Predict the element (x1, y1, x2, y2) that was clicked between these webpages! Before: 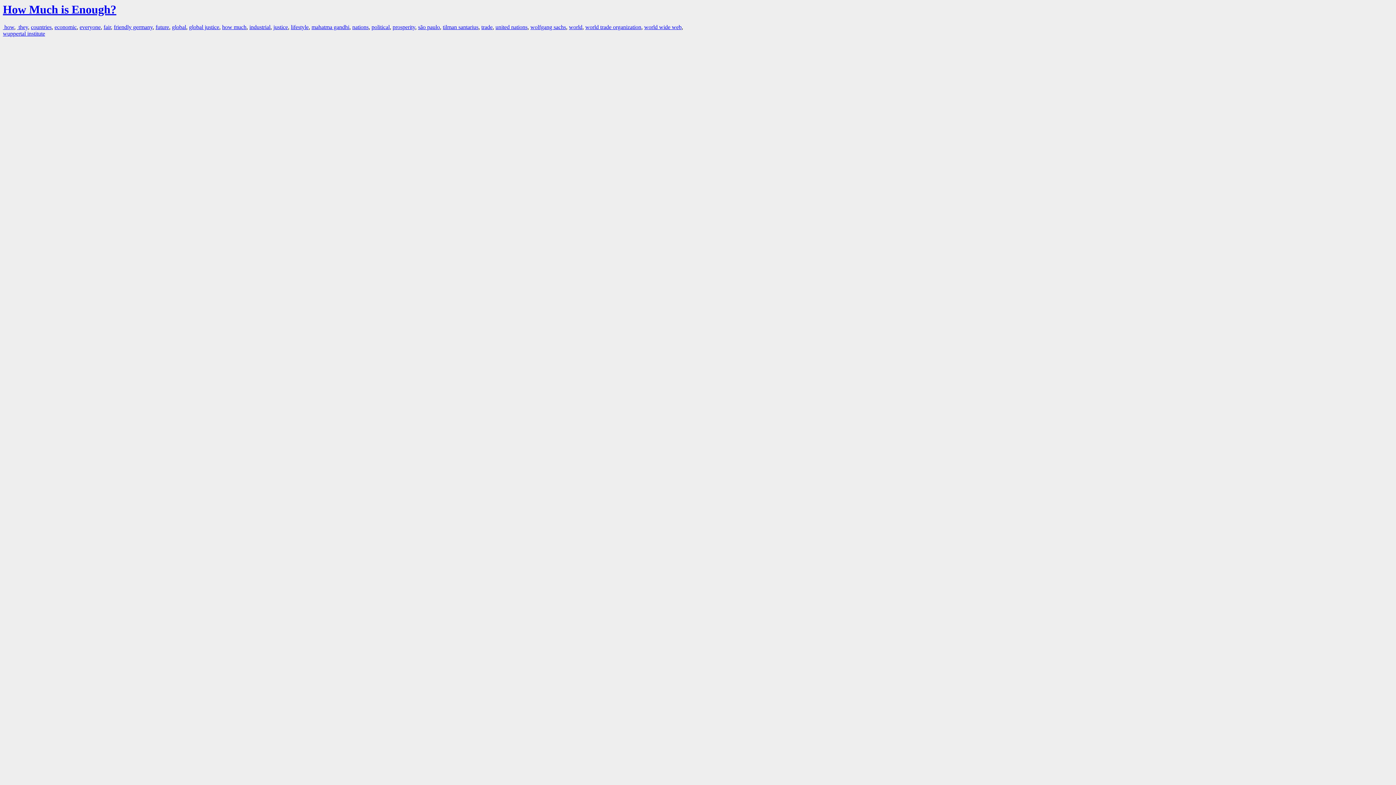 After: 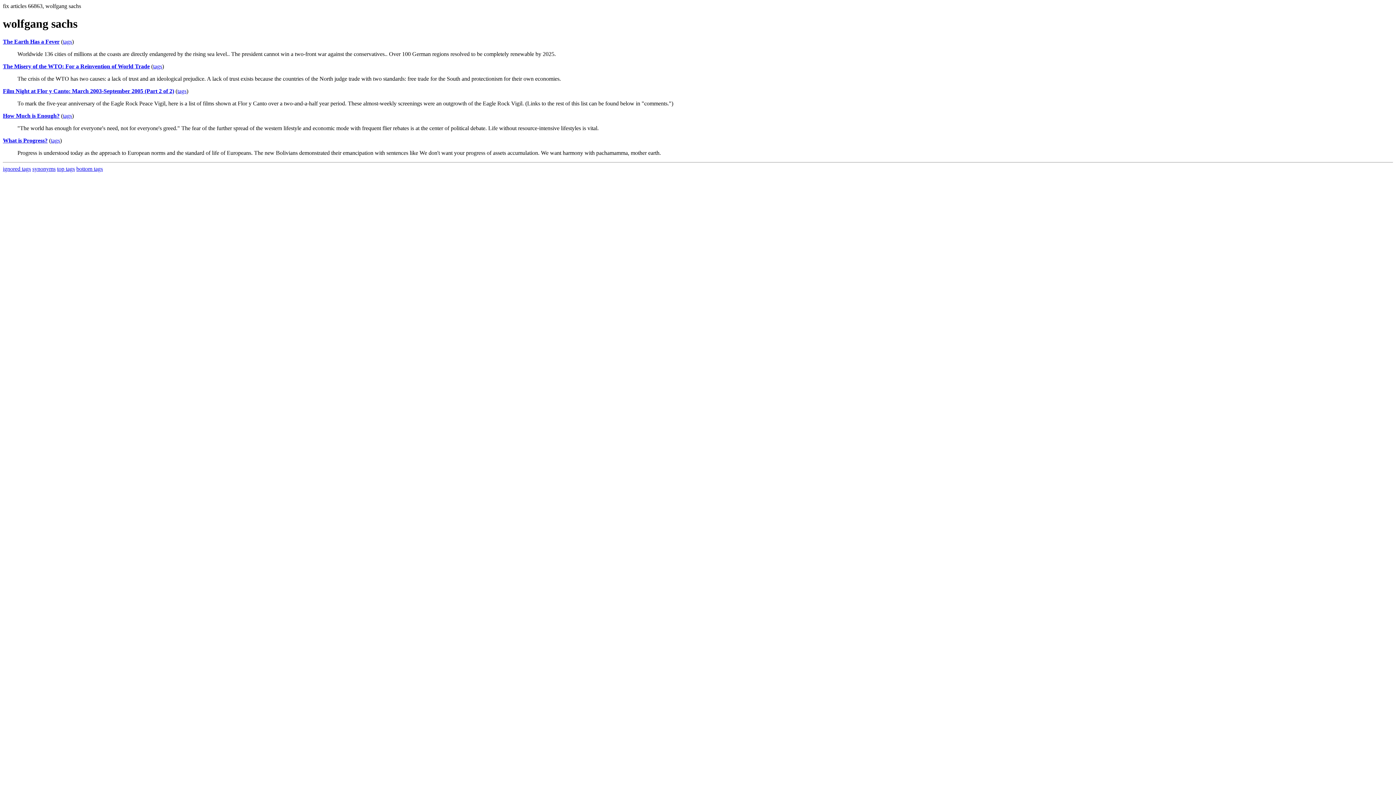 Action: label: wolfgang sachs bbox: (530, 24, 566, 30)